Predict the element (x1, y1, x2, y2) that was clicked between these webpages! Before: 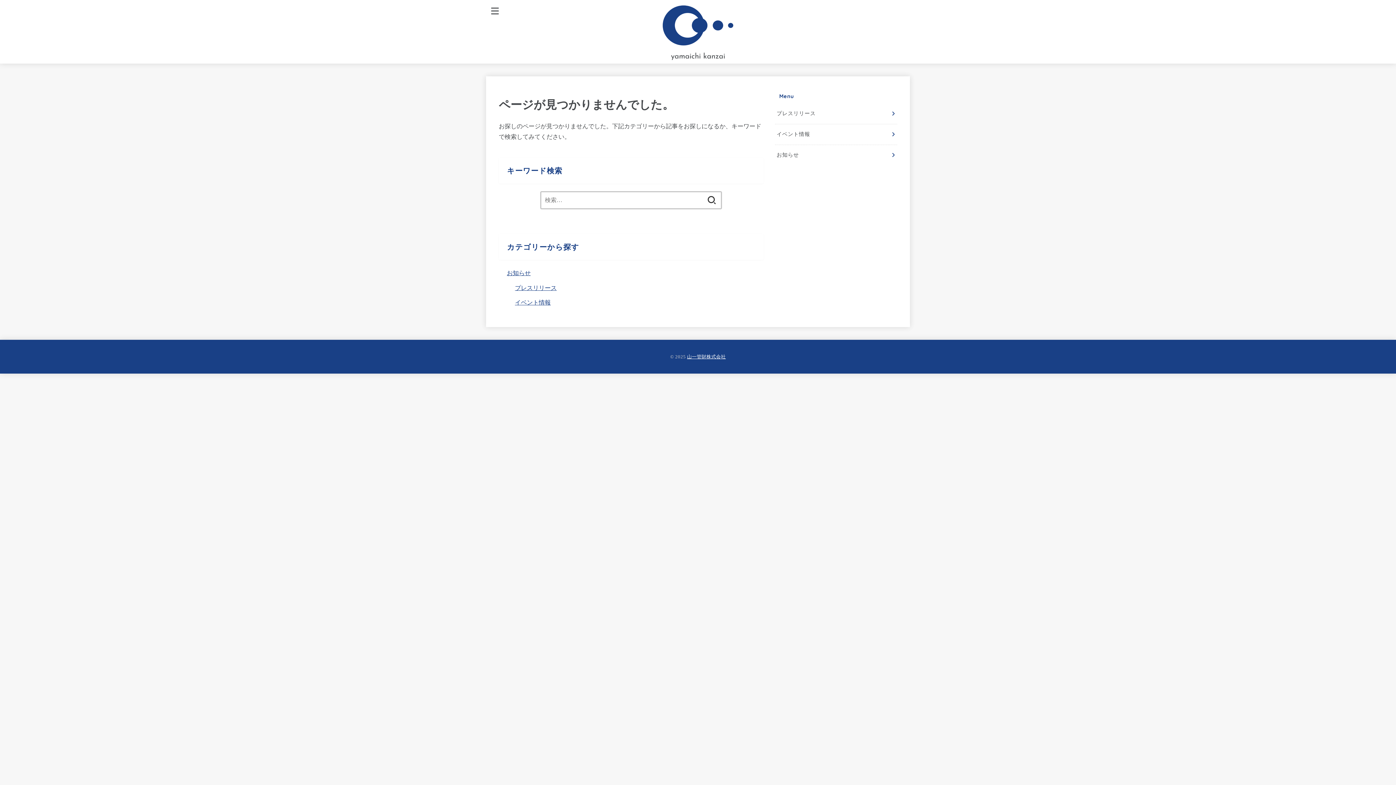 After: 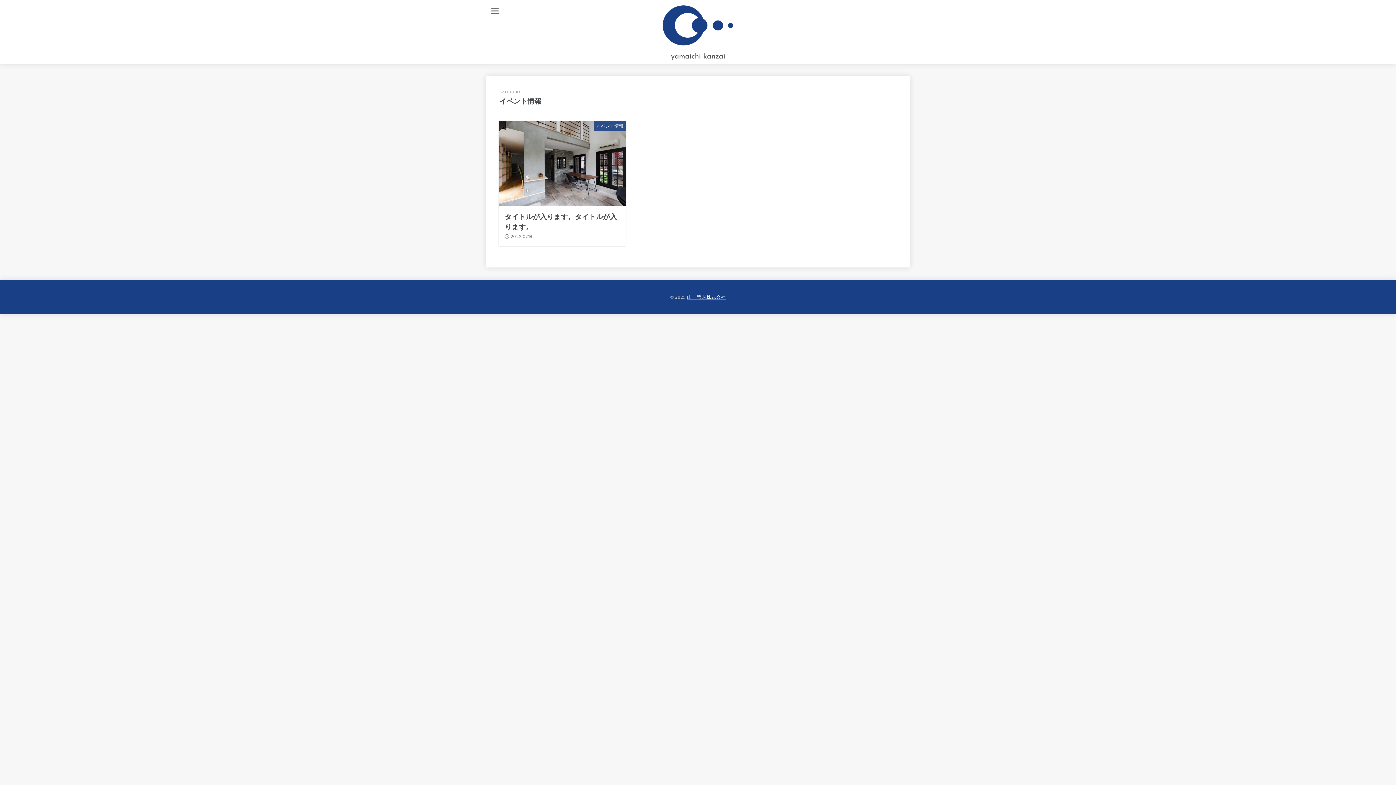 Action: label: イベント情報 bbox: (515, 299, 550, 306)